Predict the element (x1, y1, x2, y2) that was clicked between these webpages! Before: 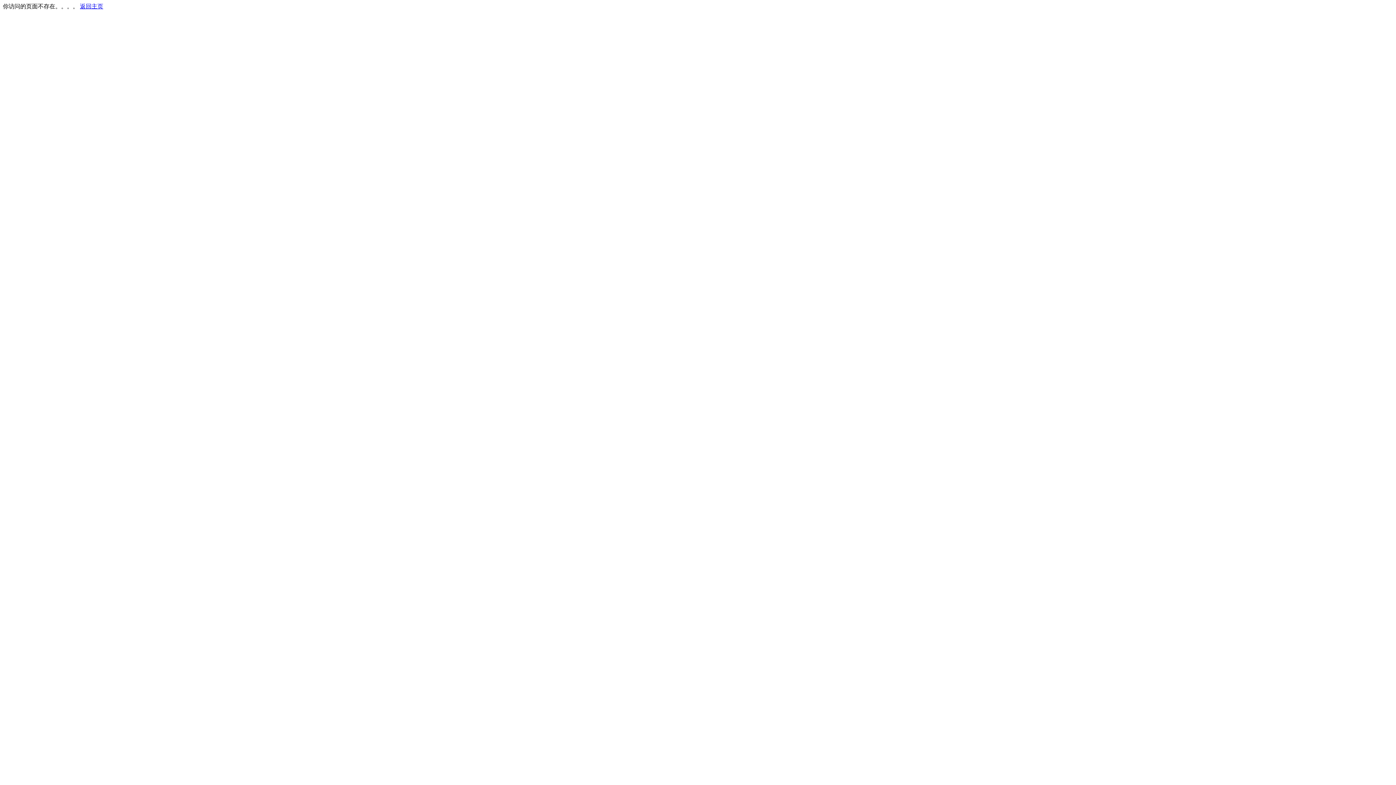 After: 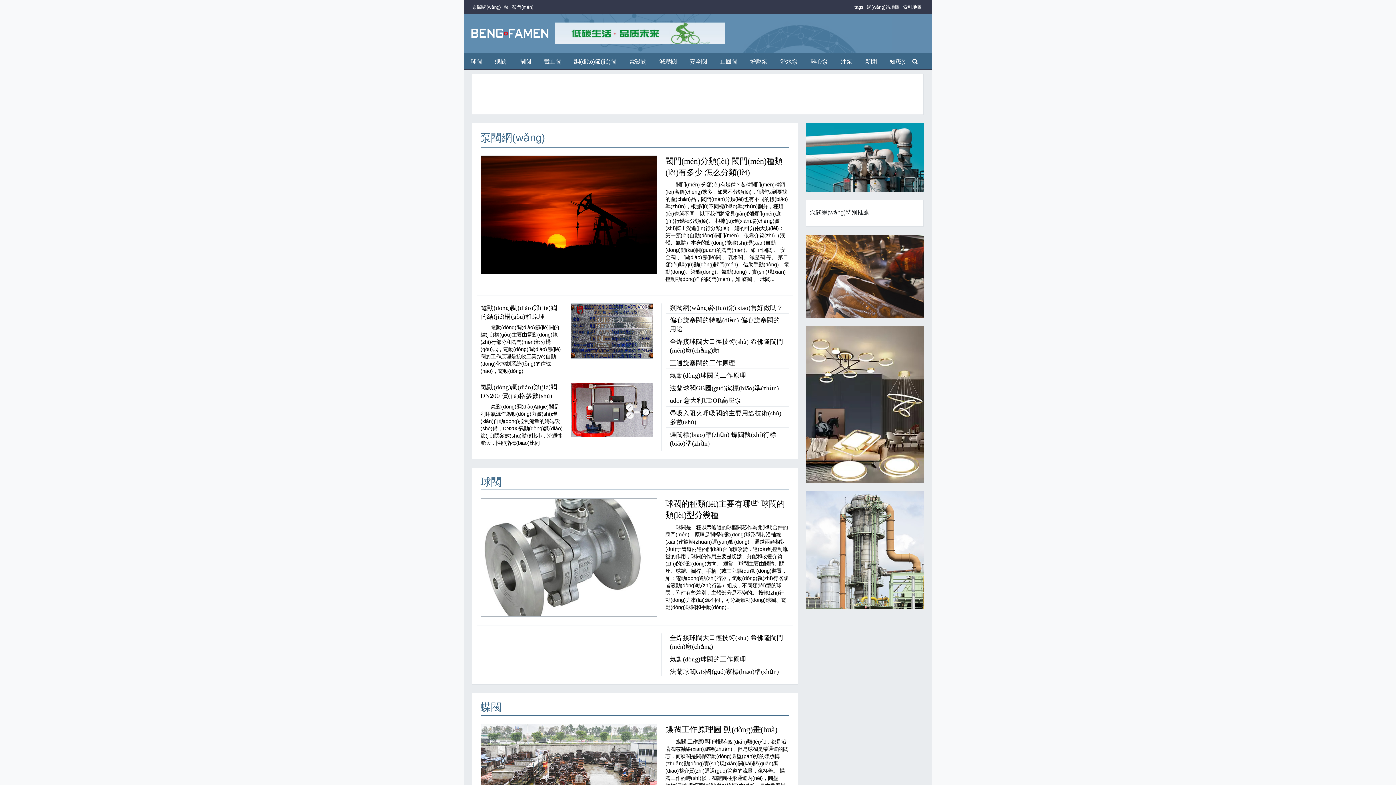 Action: label: 返回主页 bbox: (80, 3, 103, 9)